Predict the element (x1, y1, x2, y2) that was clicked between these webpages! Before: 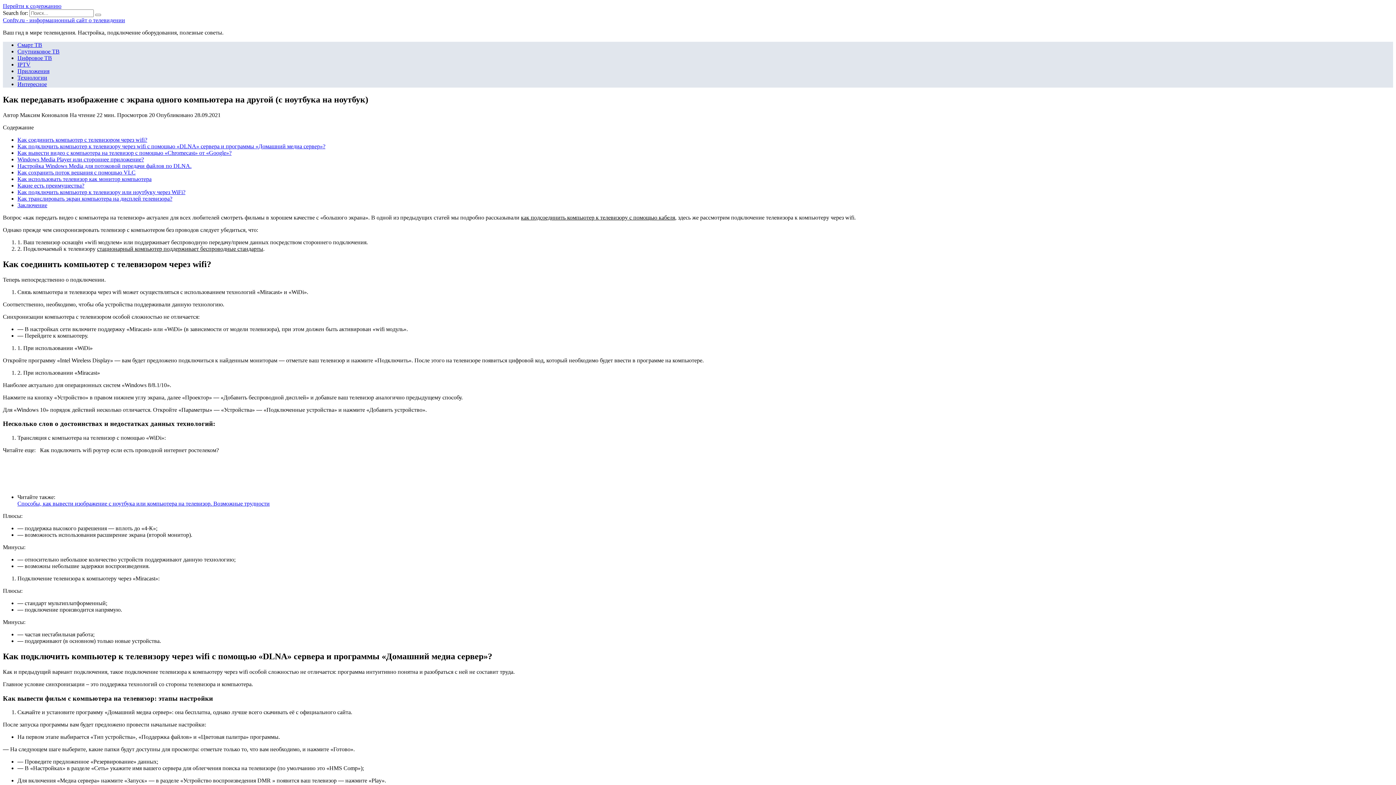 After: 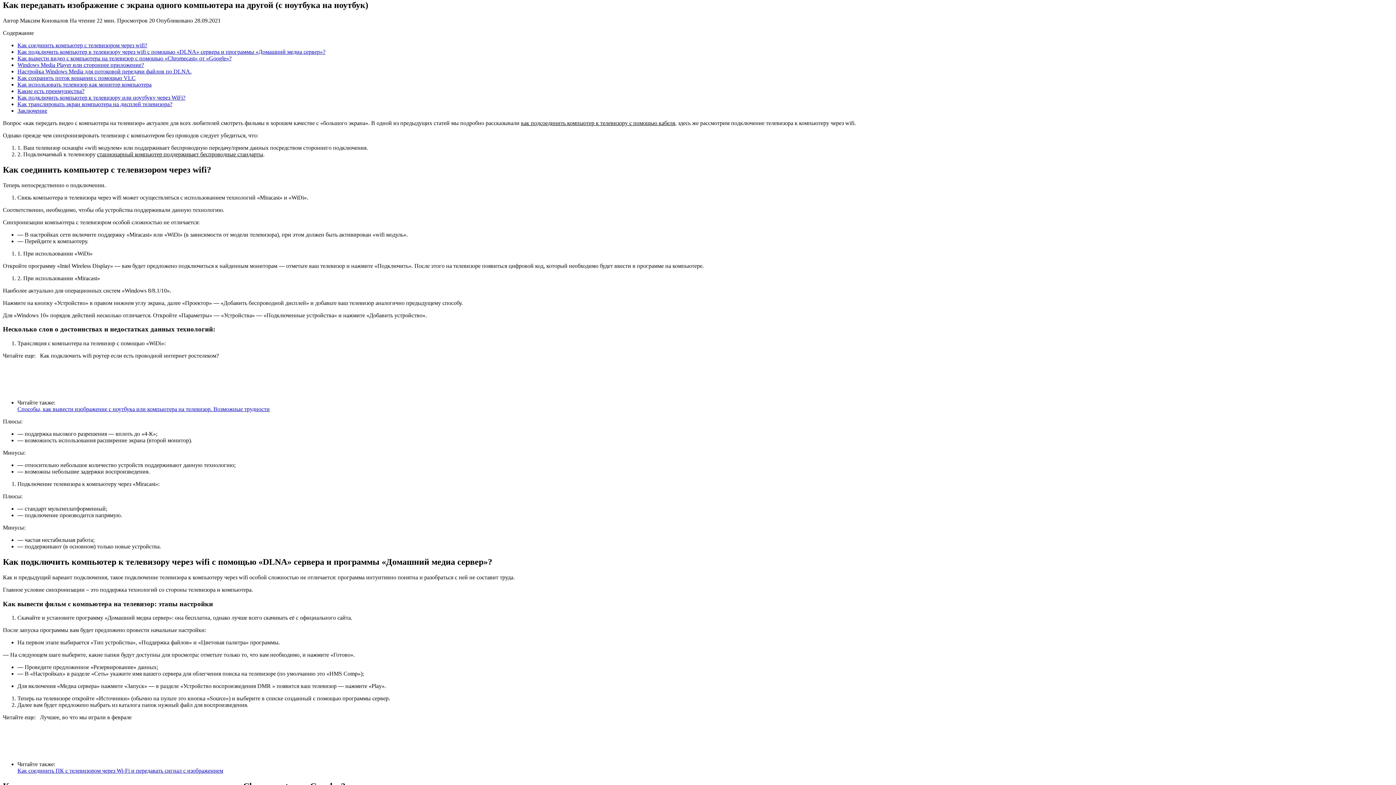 Action: label: Перейти к содержанию bbox: (2, 2, 61, 9)